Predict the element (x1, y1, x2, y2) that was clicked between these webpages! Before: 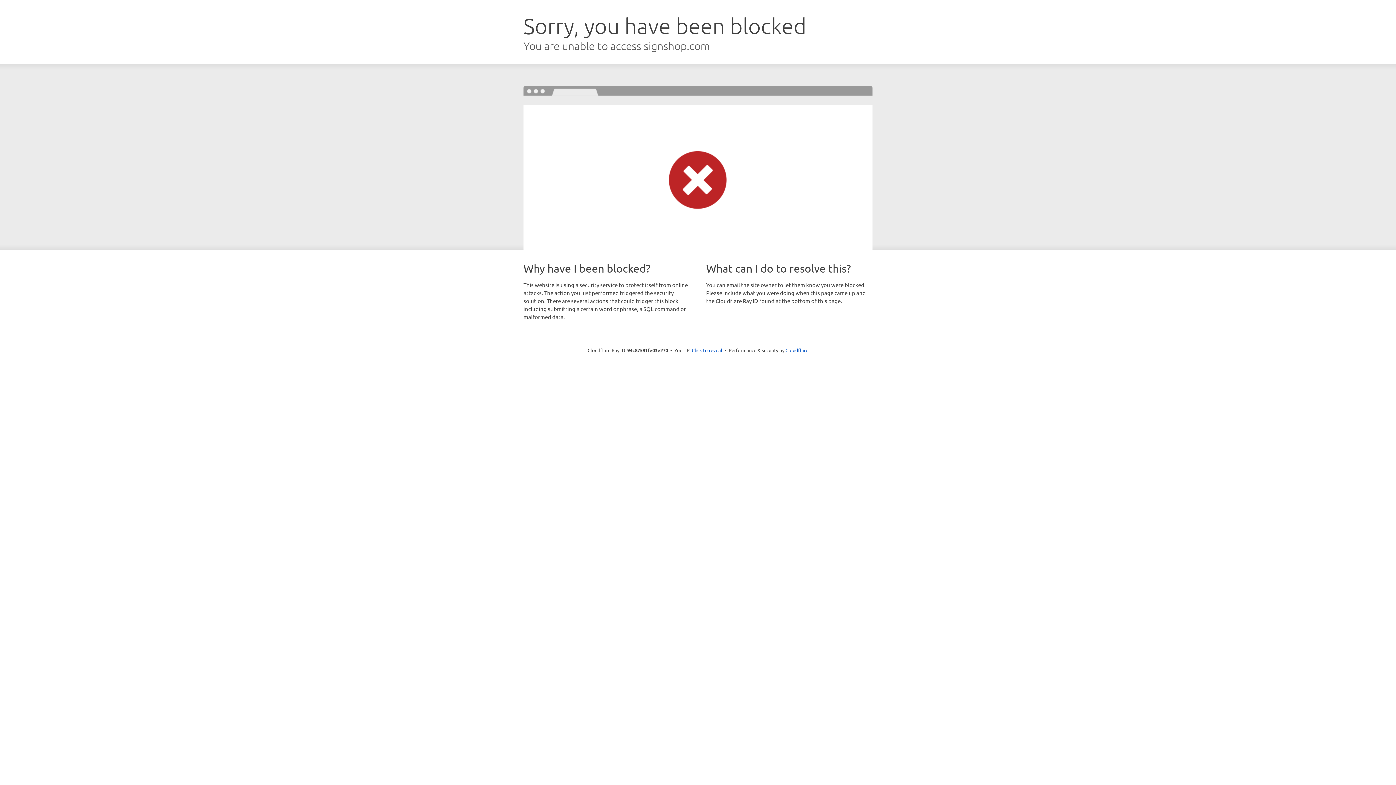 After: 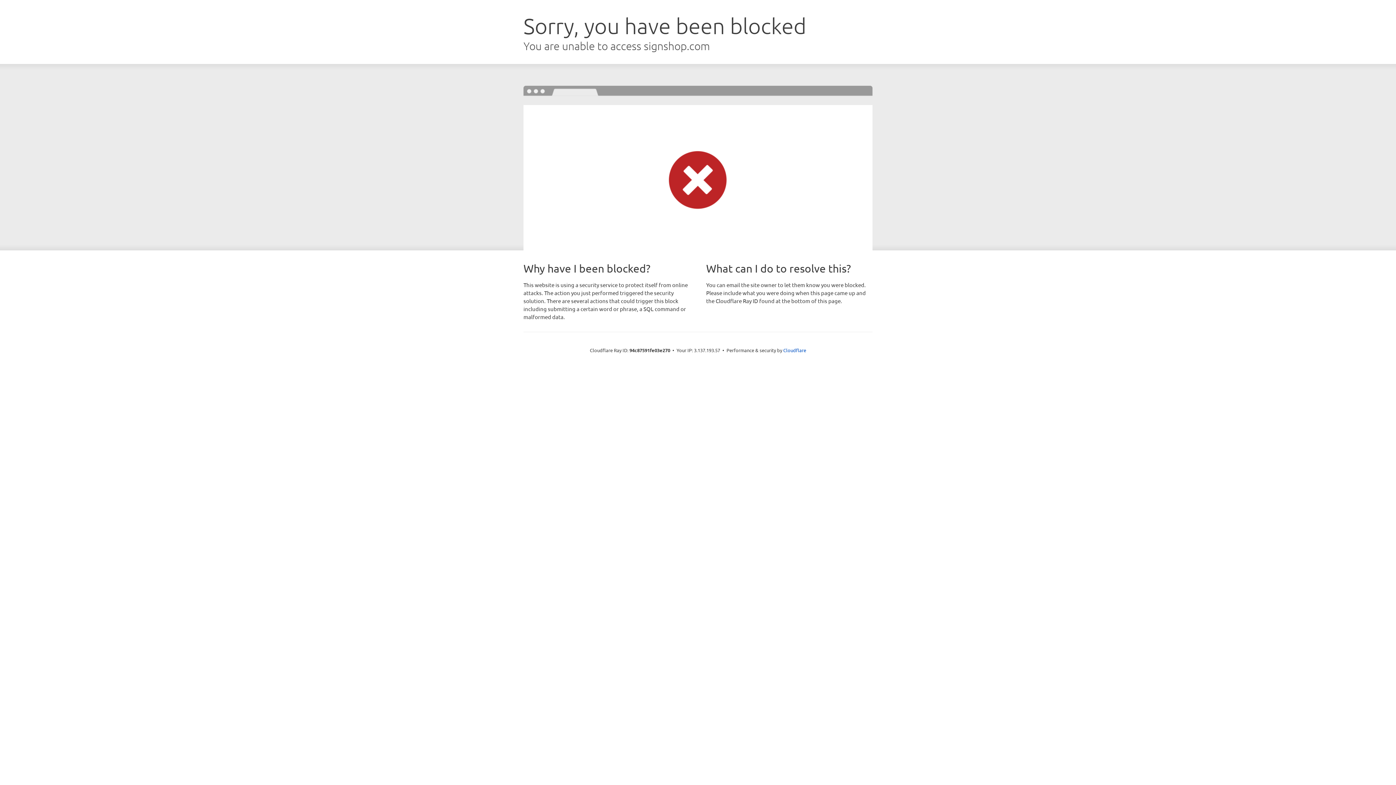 Action: label: Click to reveal bbox: (692, 346, 722, 353)